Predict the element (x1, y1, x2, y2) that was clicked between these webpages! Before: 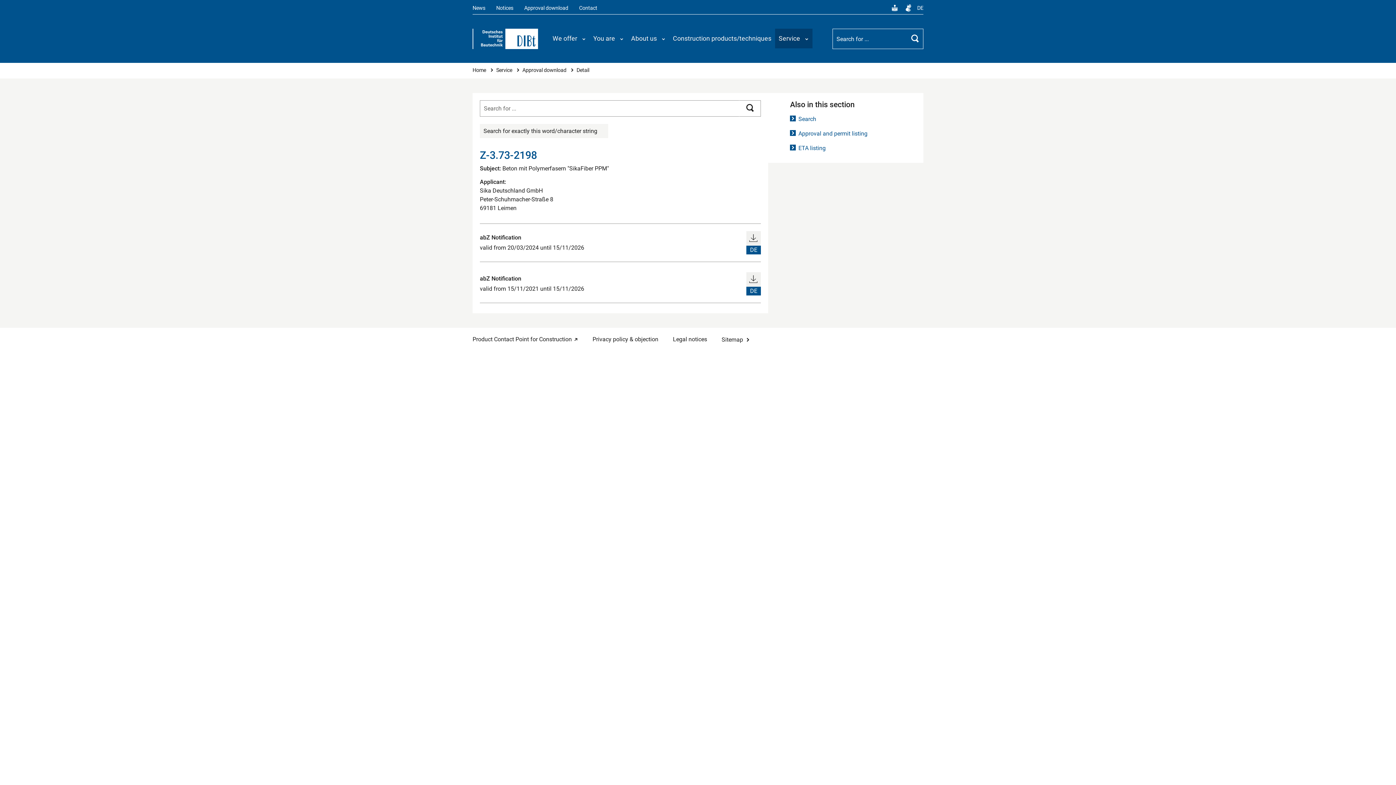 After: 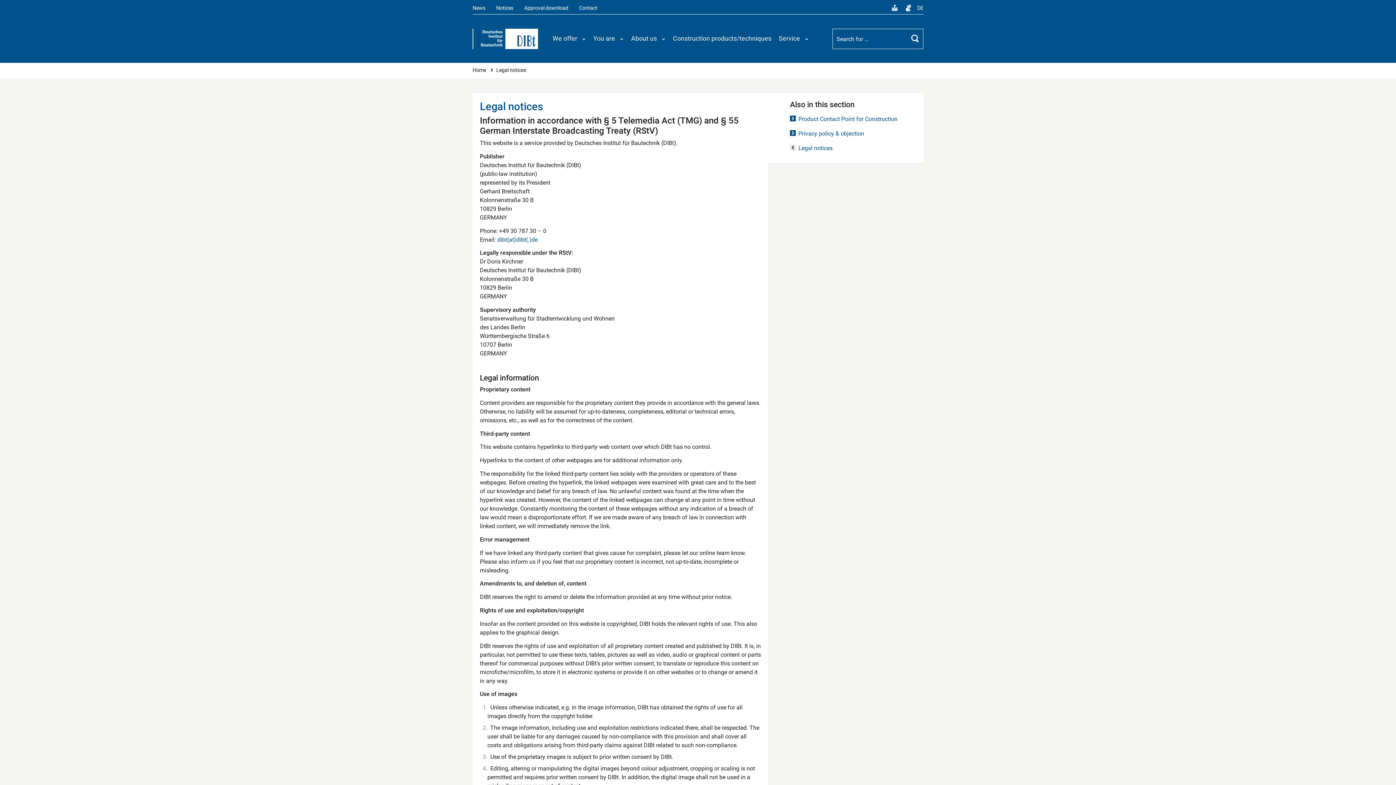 Action: label: Legal notices bbox: (665, 327, 714, 351)